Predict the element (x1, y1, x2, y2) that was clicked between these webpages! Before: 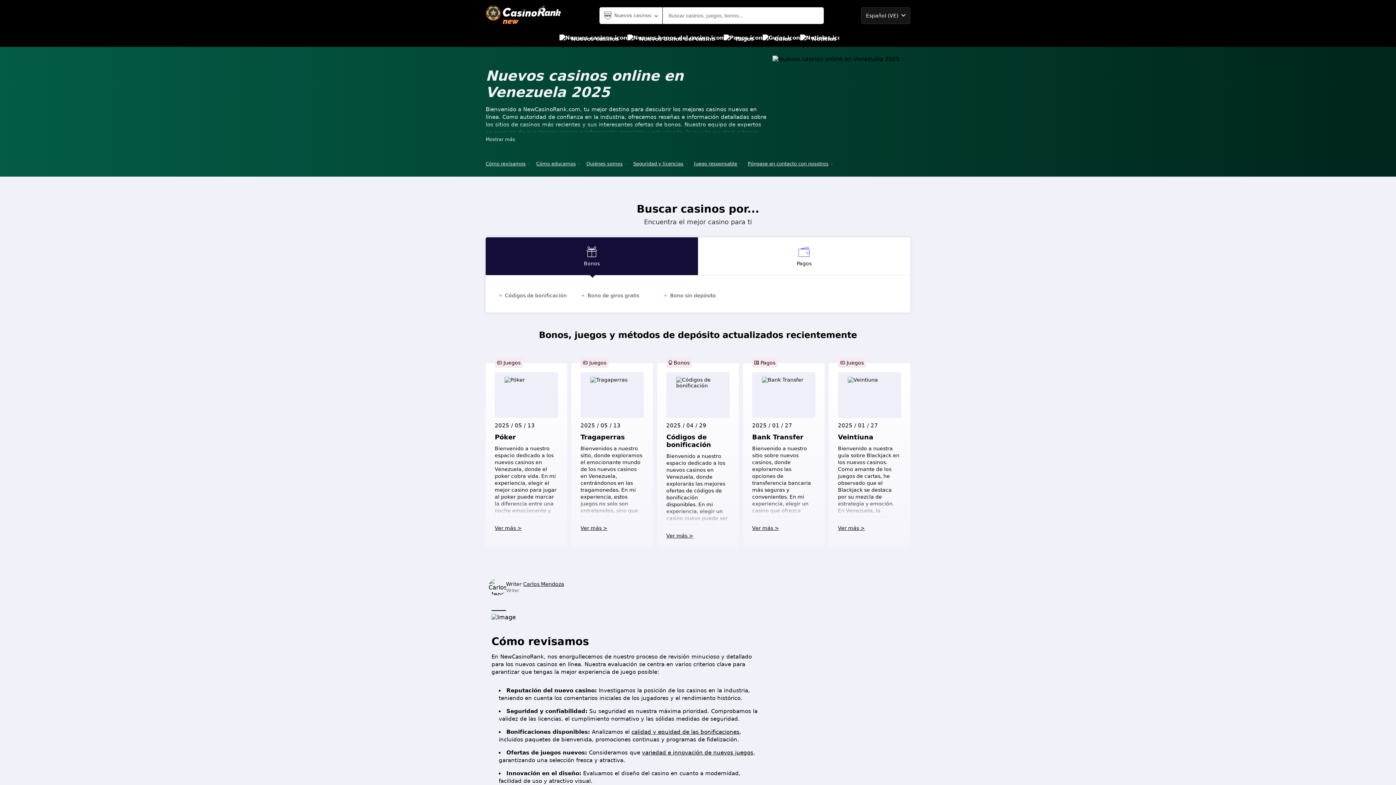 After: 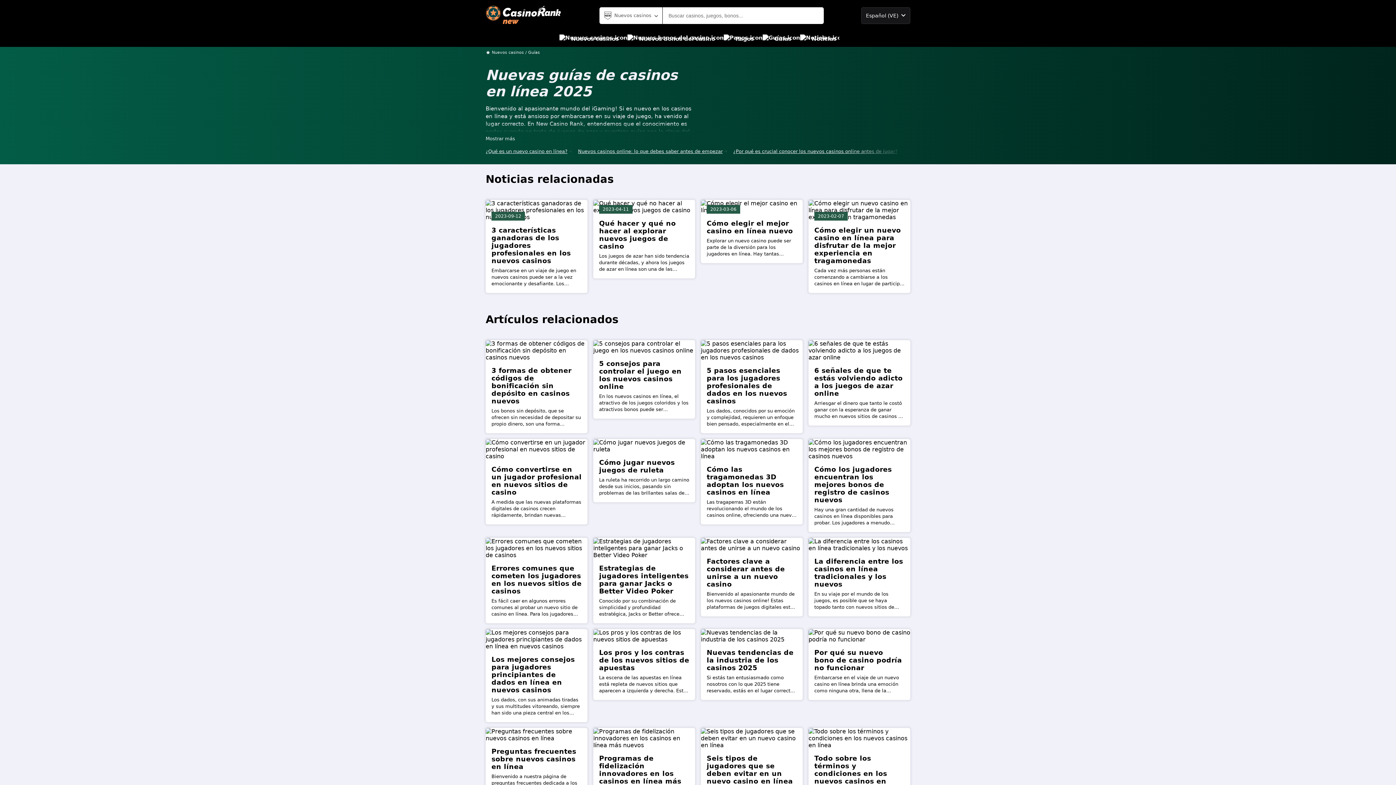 Action: label: Guías bbox: (762, 30, 791, 46)